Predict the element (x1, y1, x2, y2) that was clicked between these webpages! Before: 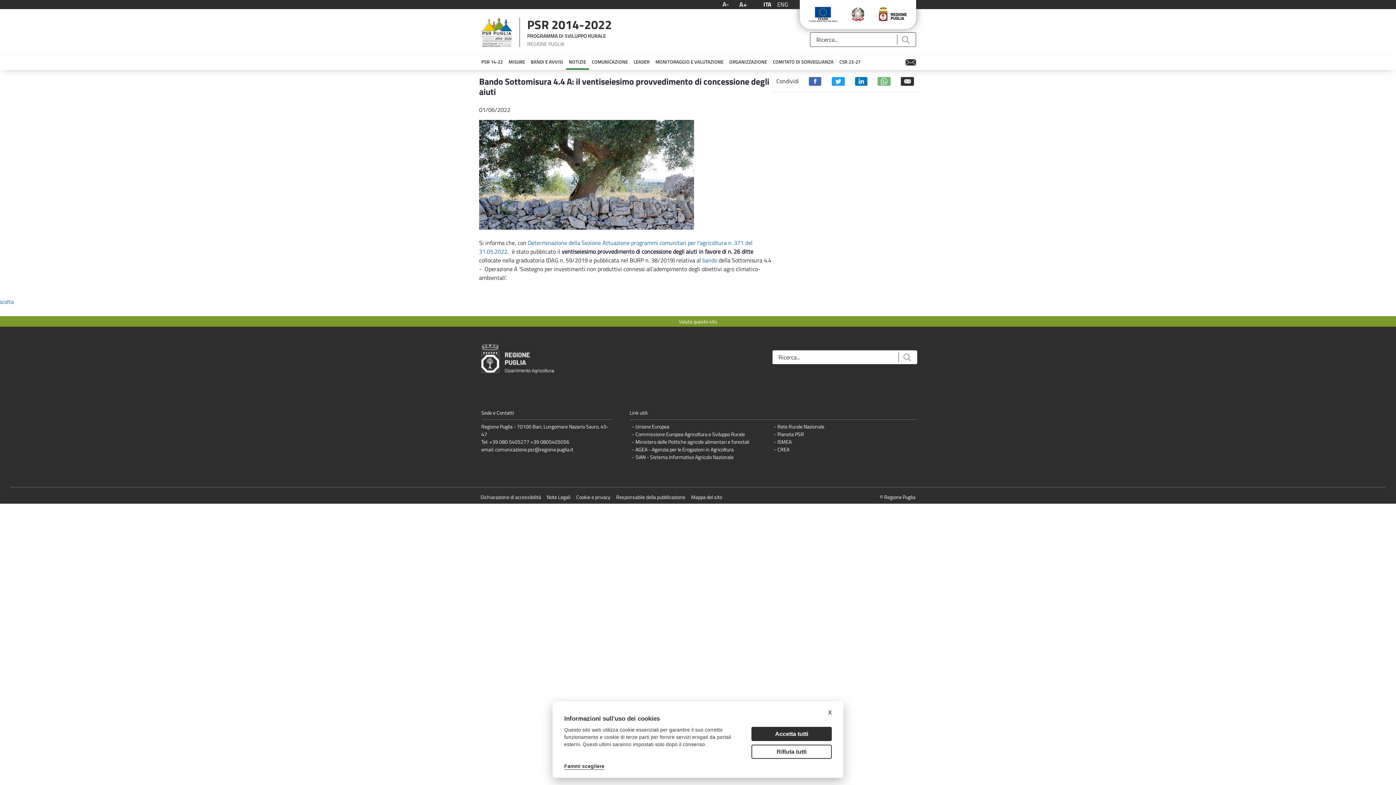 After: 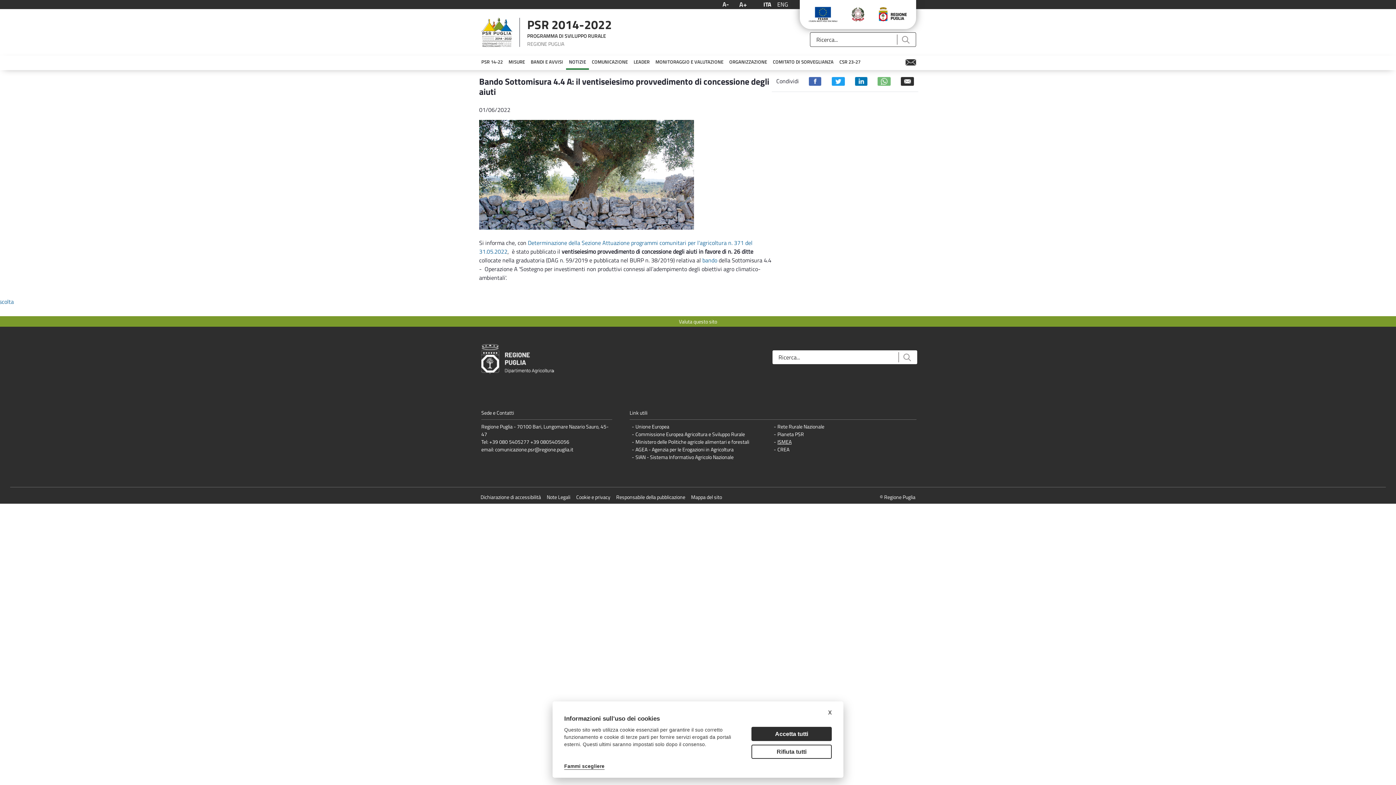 Action: label: ISMEA bbox: (777, 438, 791, 445)